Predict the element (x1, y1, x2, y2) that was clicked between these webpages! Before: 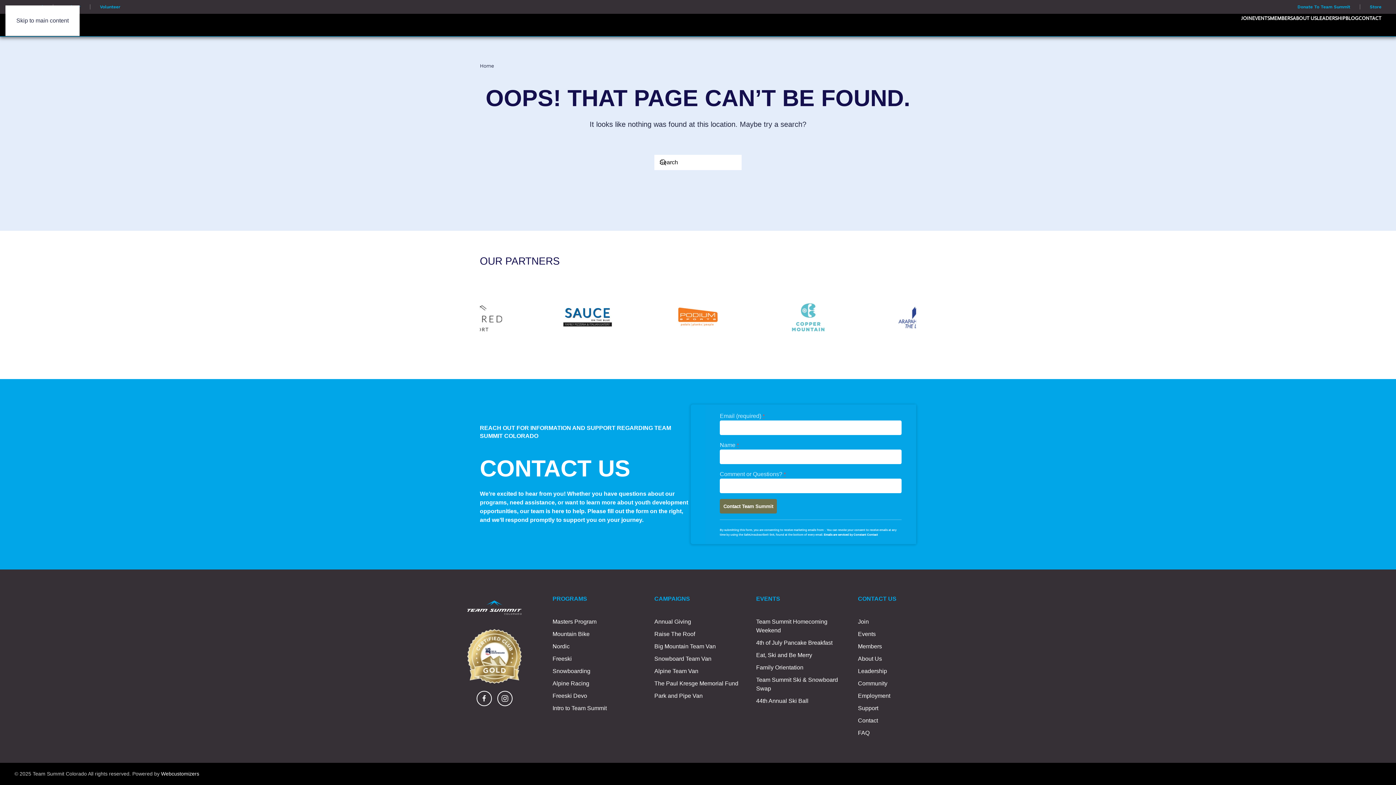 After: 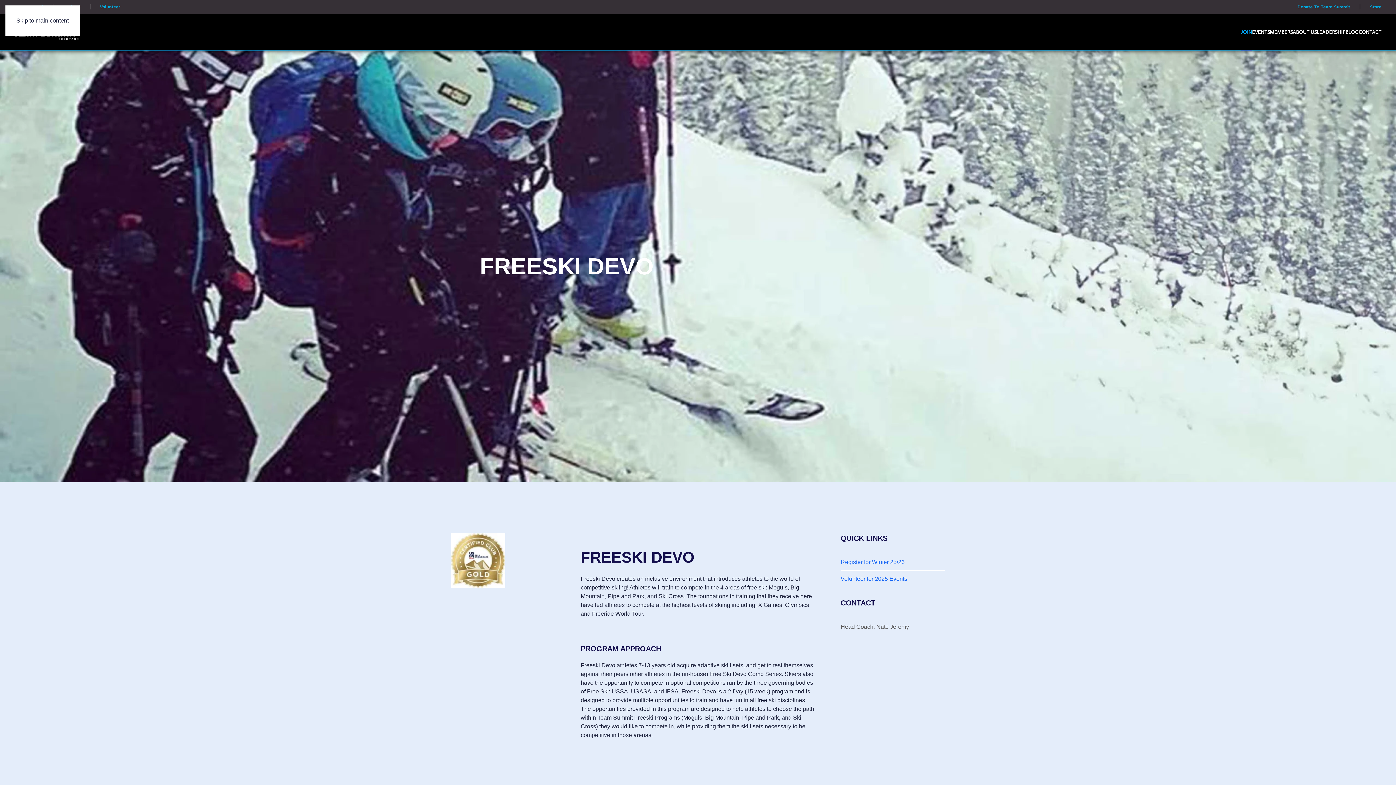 Action: bbox: (552, 693, 587, 699) label: Freeski Devo